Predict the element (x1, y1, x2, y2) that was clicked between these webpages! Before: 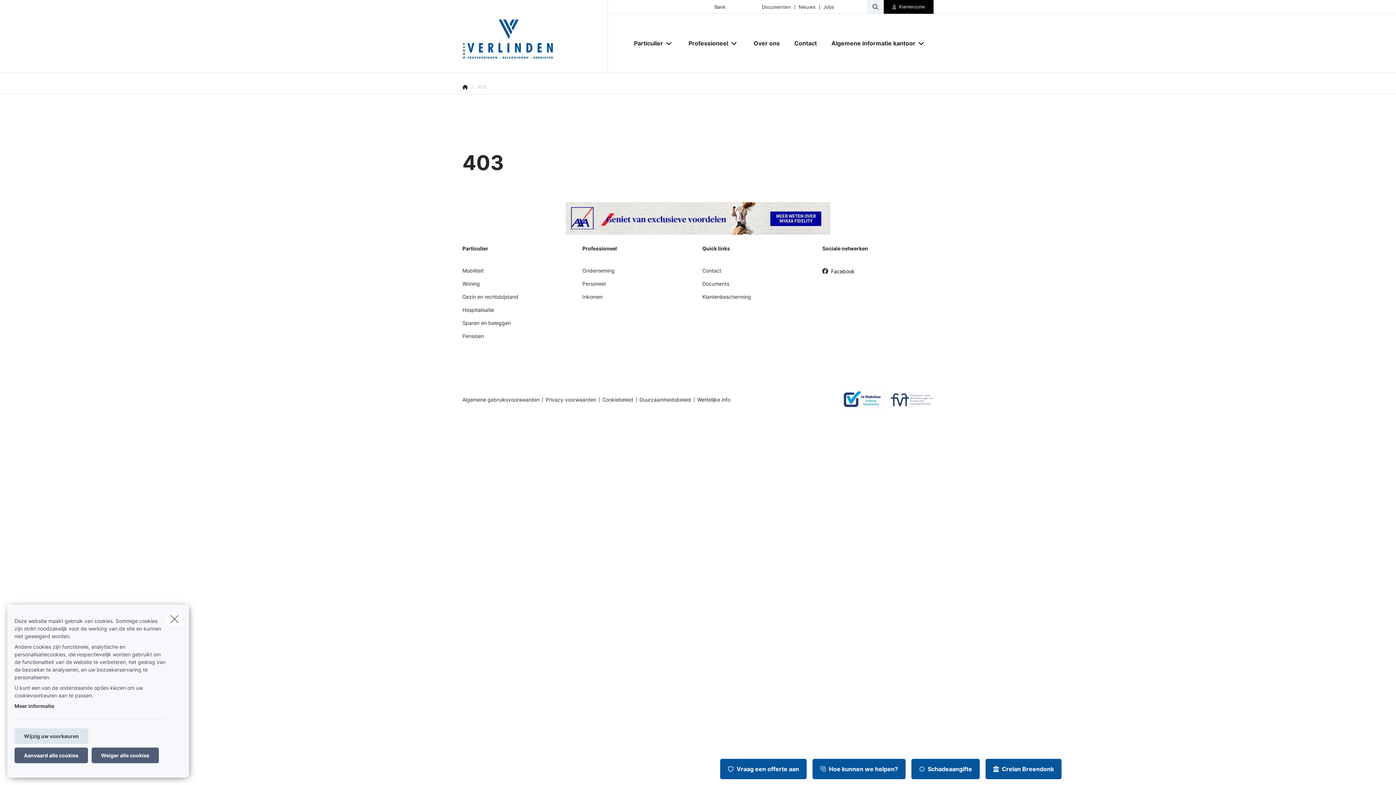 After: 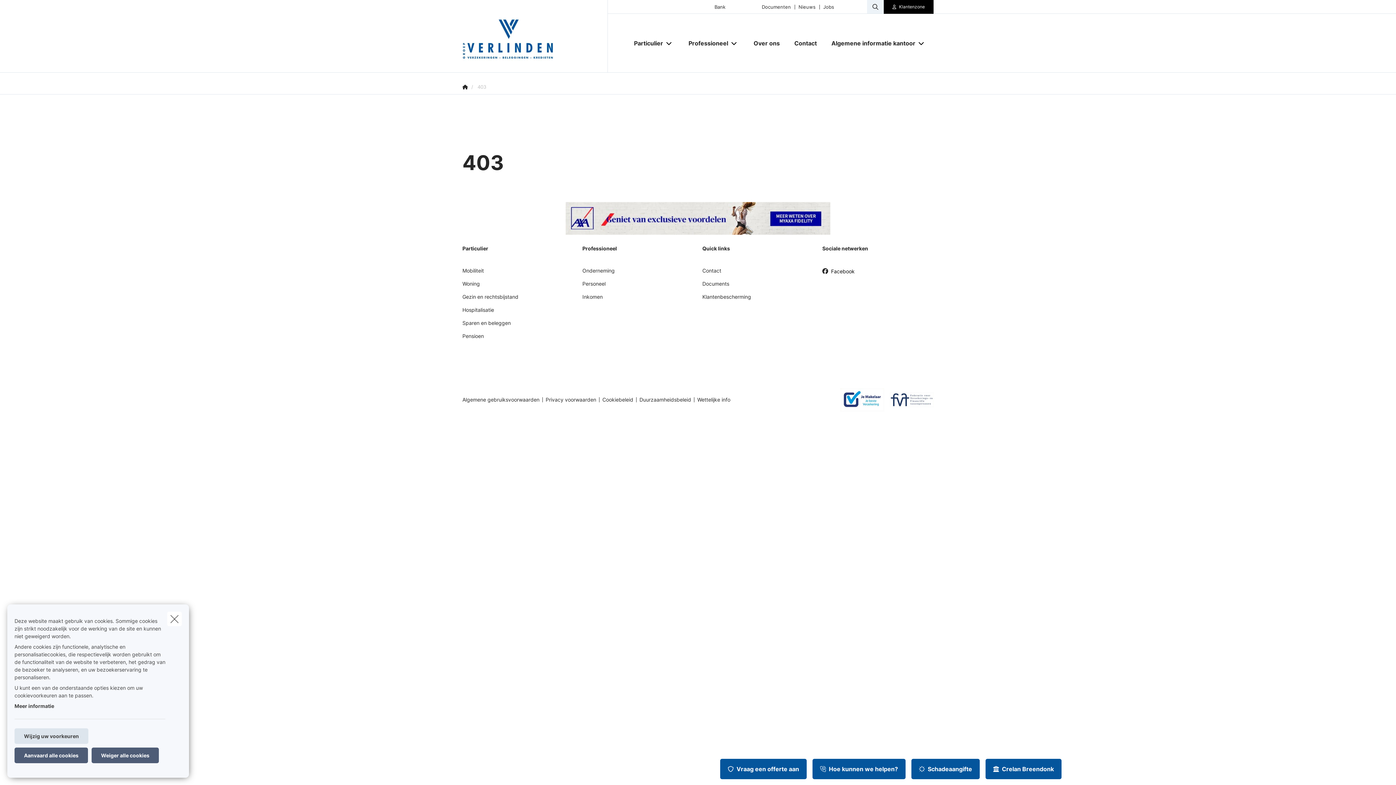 Action: bbox: (884, 389, 933, 410)